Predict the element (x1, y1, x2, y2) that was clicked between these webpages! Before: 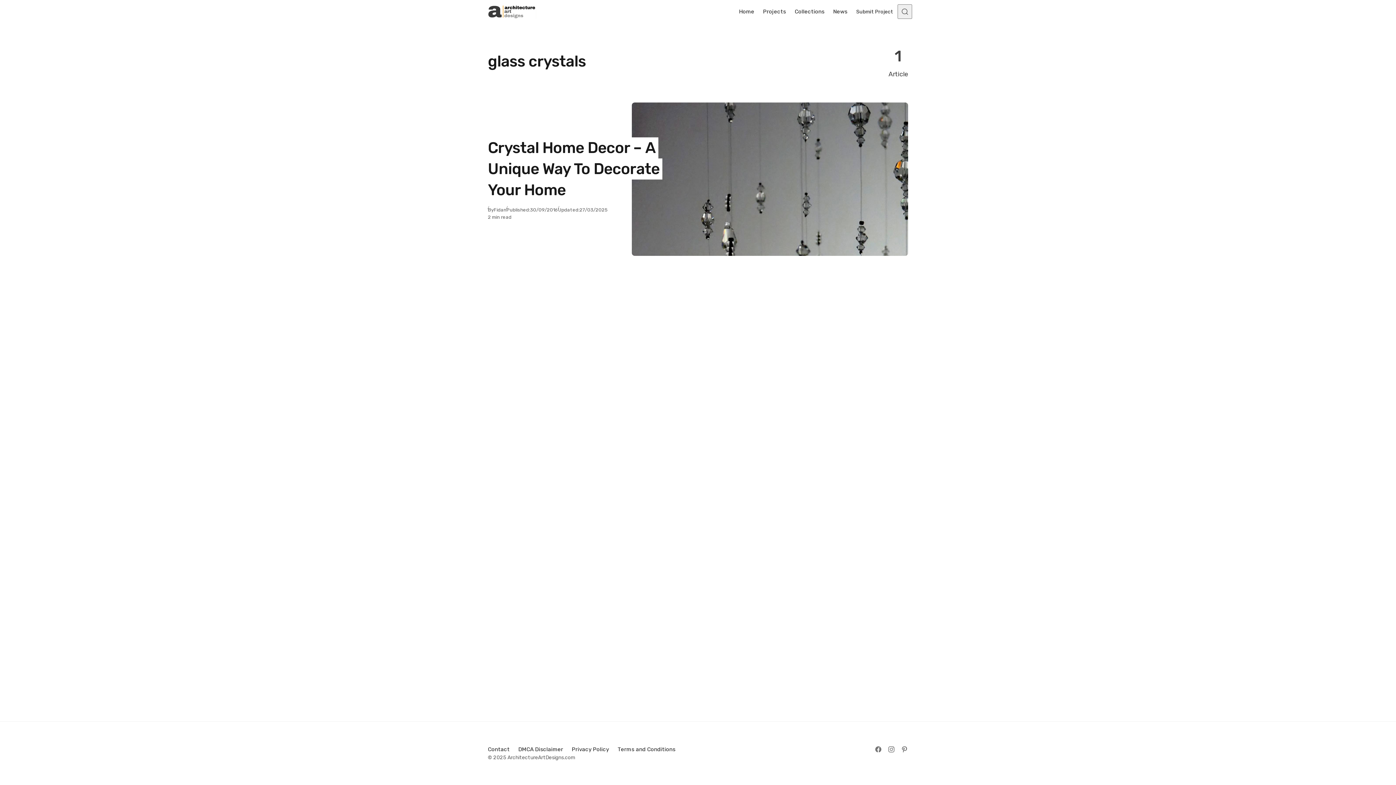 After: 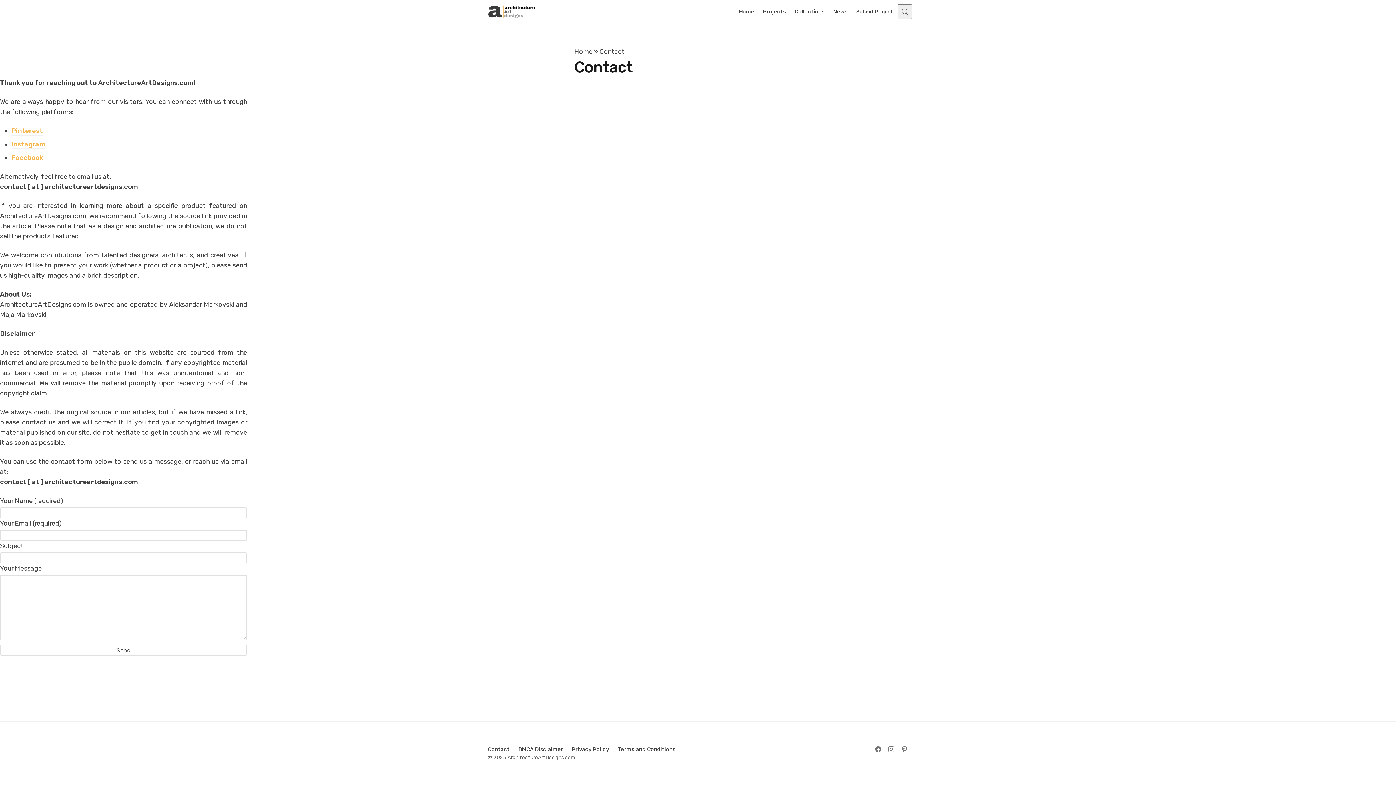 Action: bbox: (483, 742, 514, 757) label: Contact